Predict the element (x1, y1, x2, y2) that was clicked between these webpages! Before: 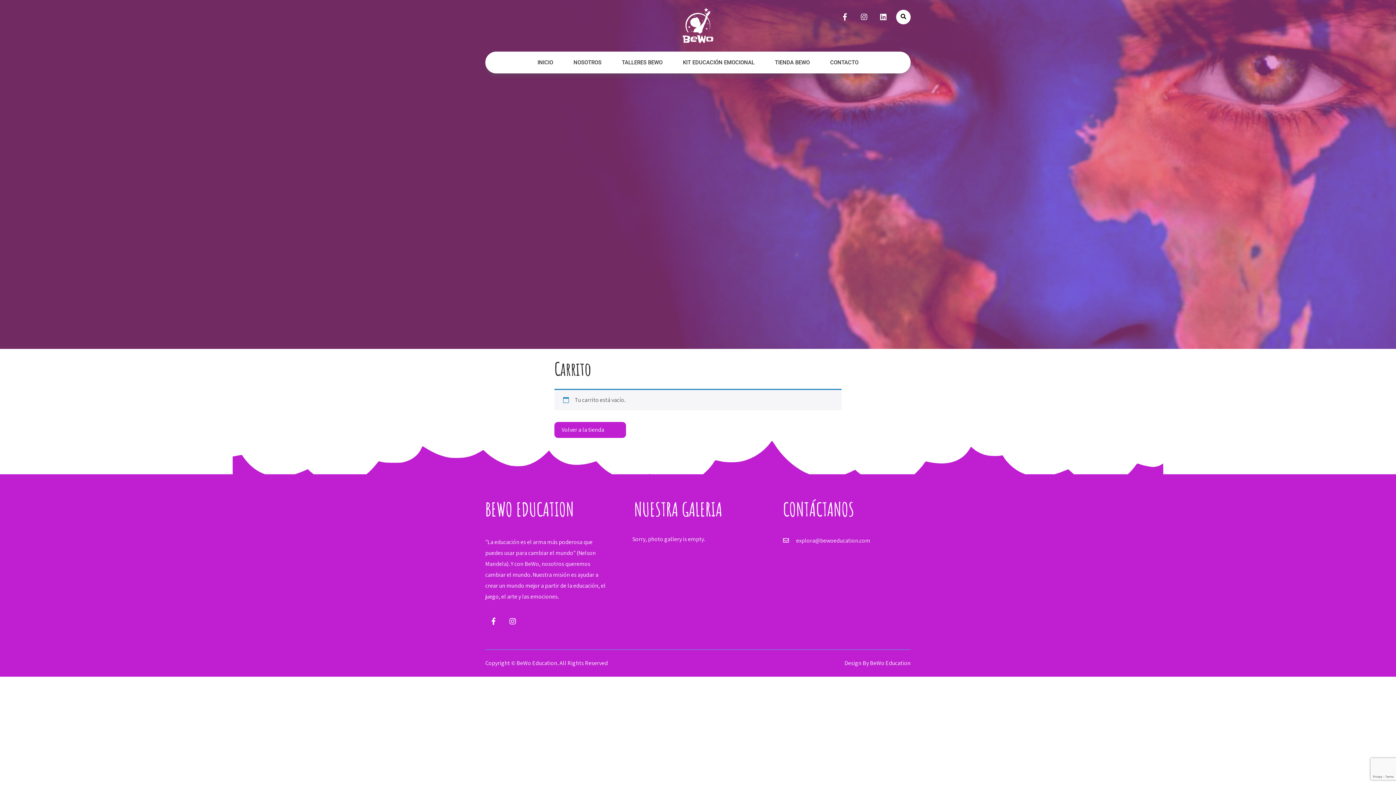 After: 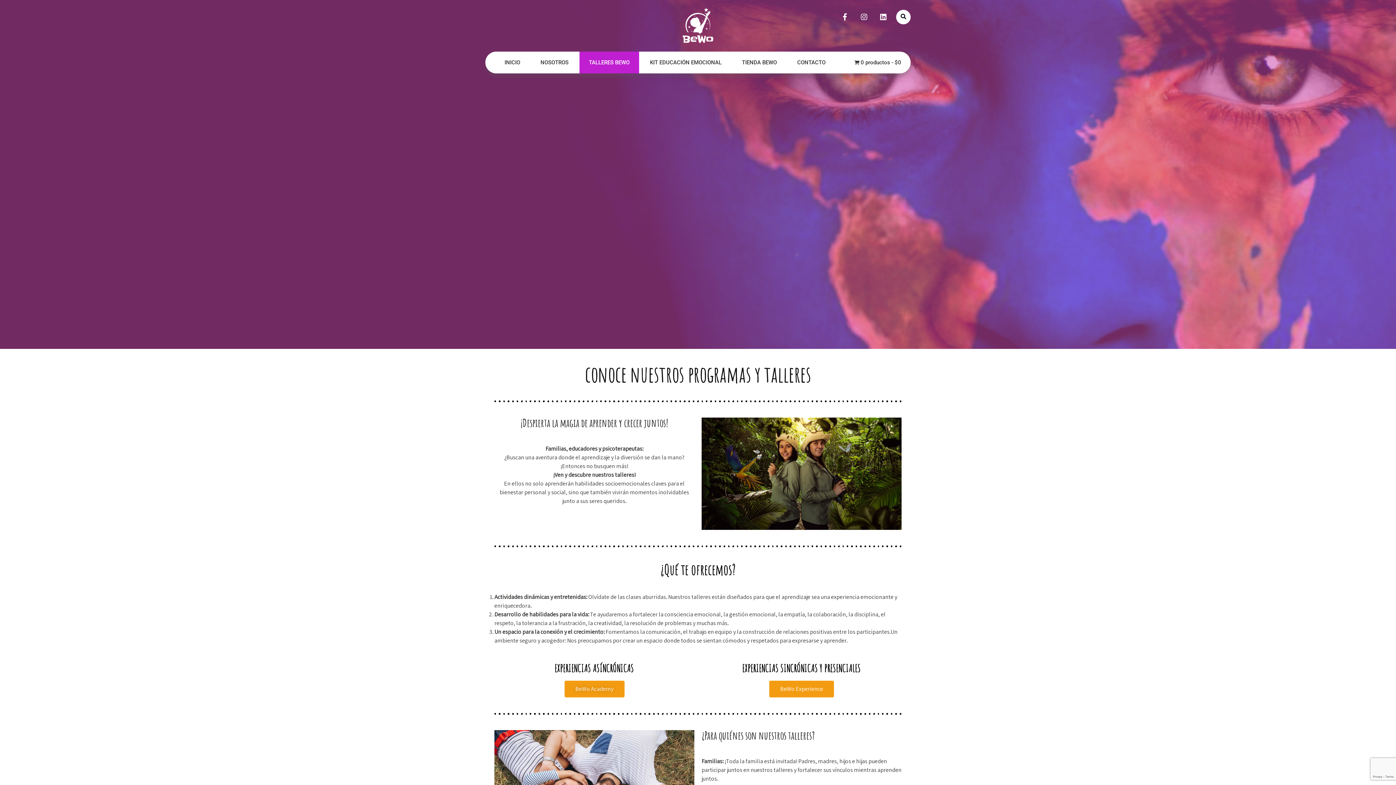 Action: label: TALLERES BEWO bbox: (612, 51, 672, 73)